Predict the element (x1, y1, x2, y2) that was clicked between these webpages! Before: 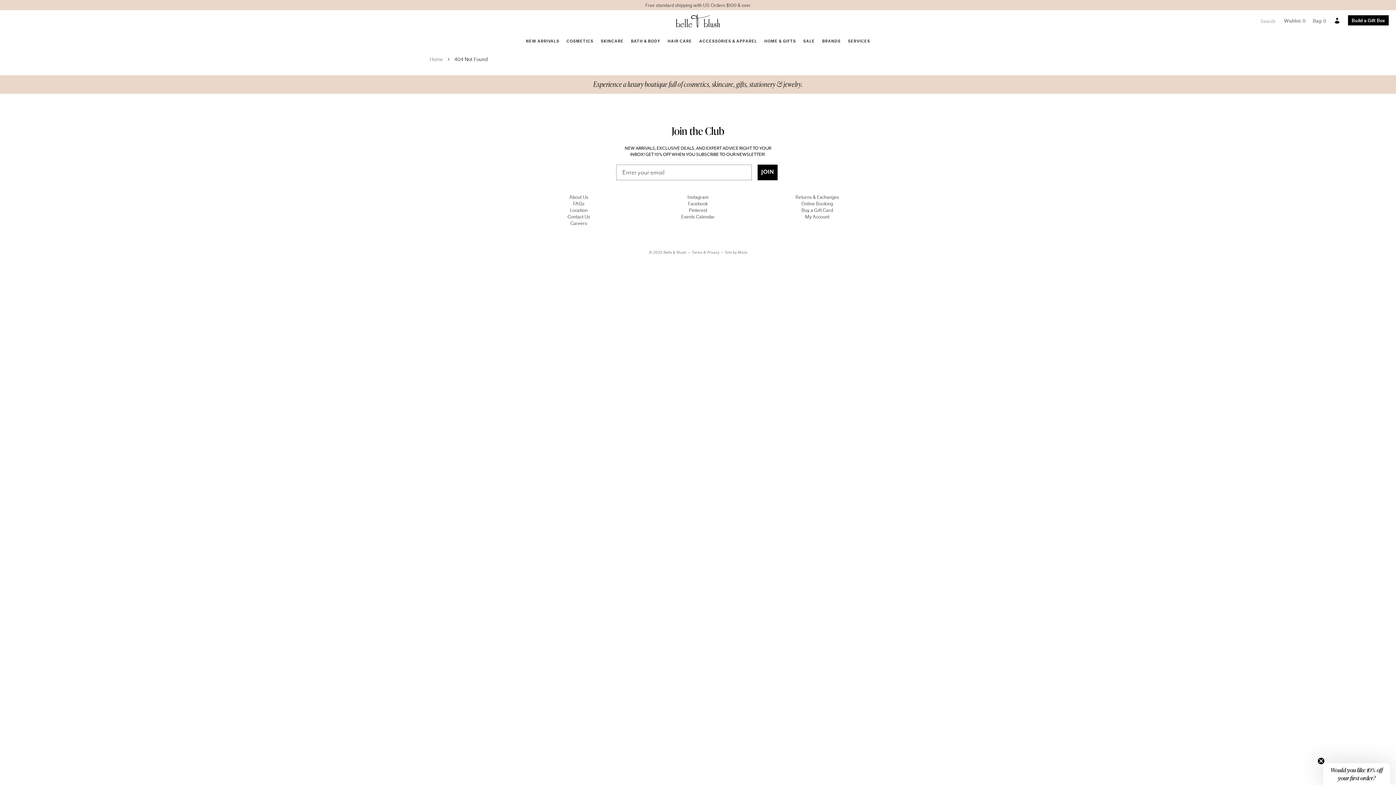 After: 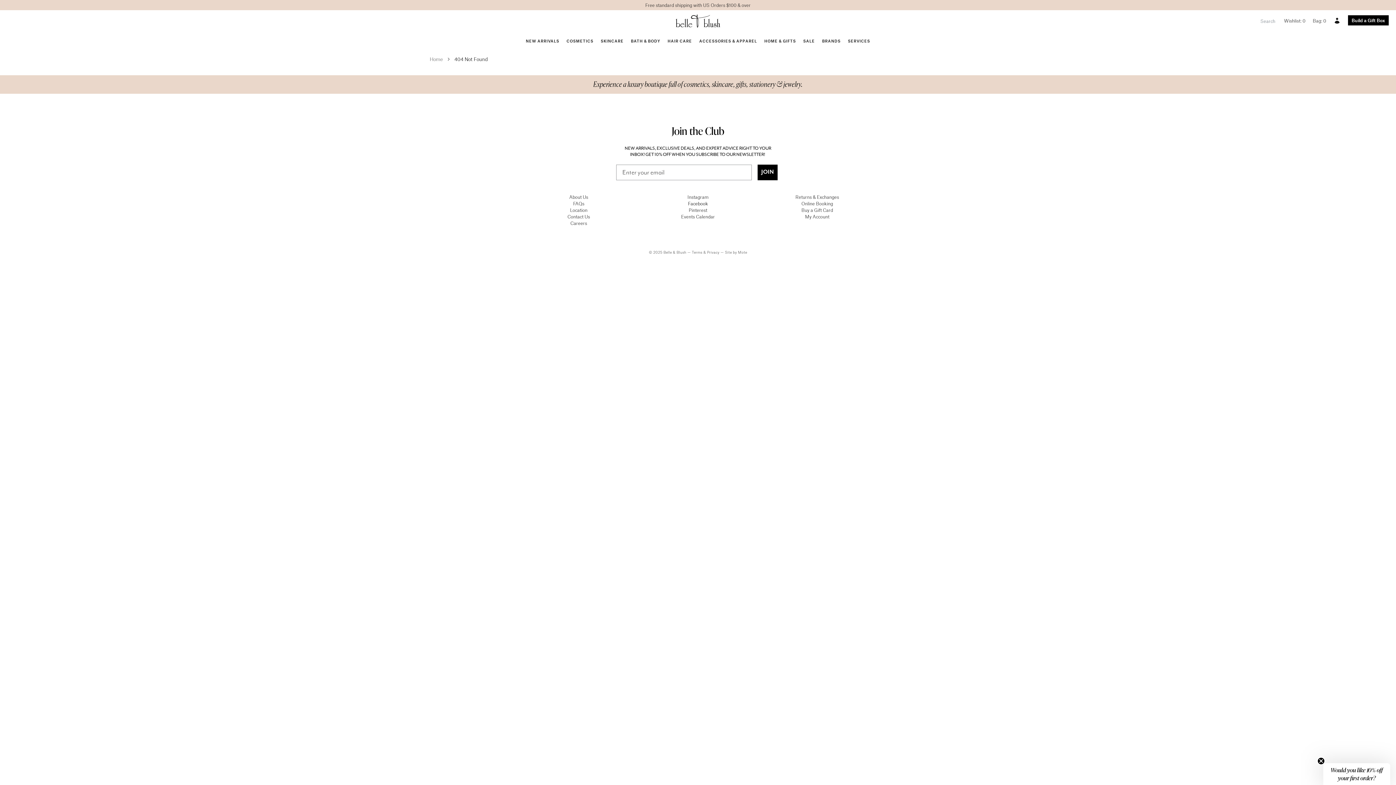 Action: label: Facebook bbox: (649, 200, 746, 206)